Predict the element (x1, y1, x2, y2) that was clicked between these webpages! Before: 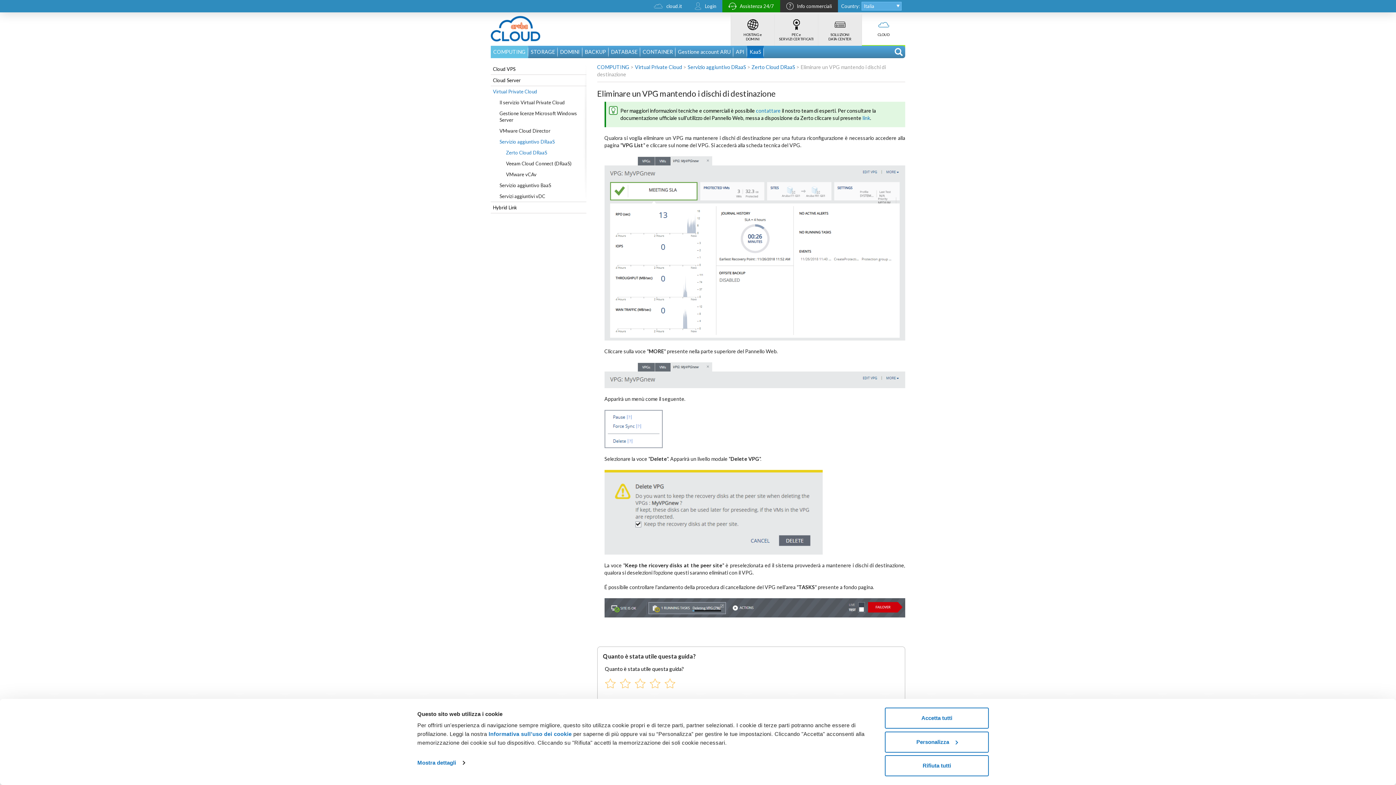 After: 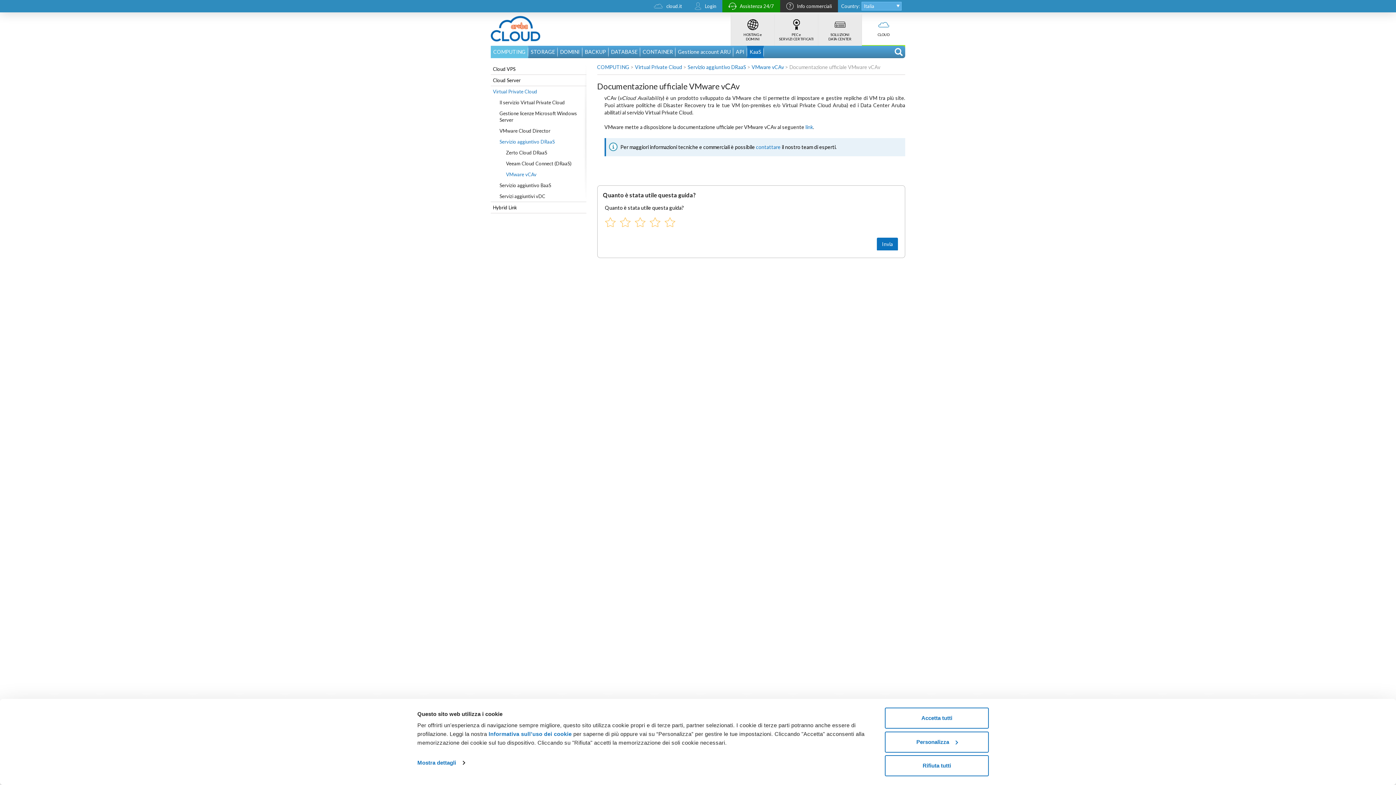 Action: label: VMware vCAv bbox: (504, 169, 586, 180)